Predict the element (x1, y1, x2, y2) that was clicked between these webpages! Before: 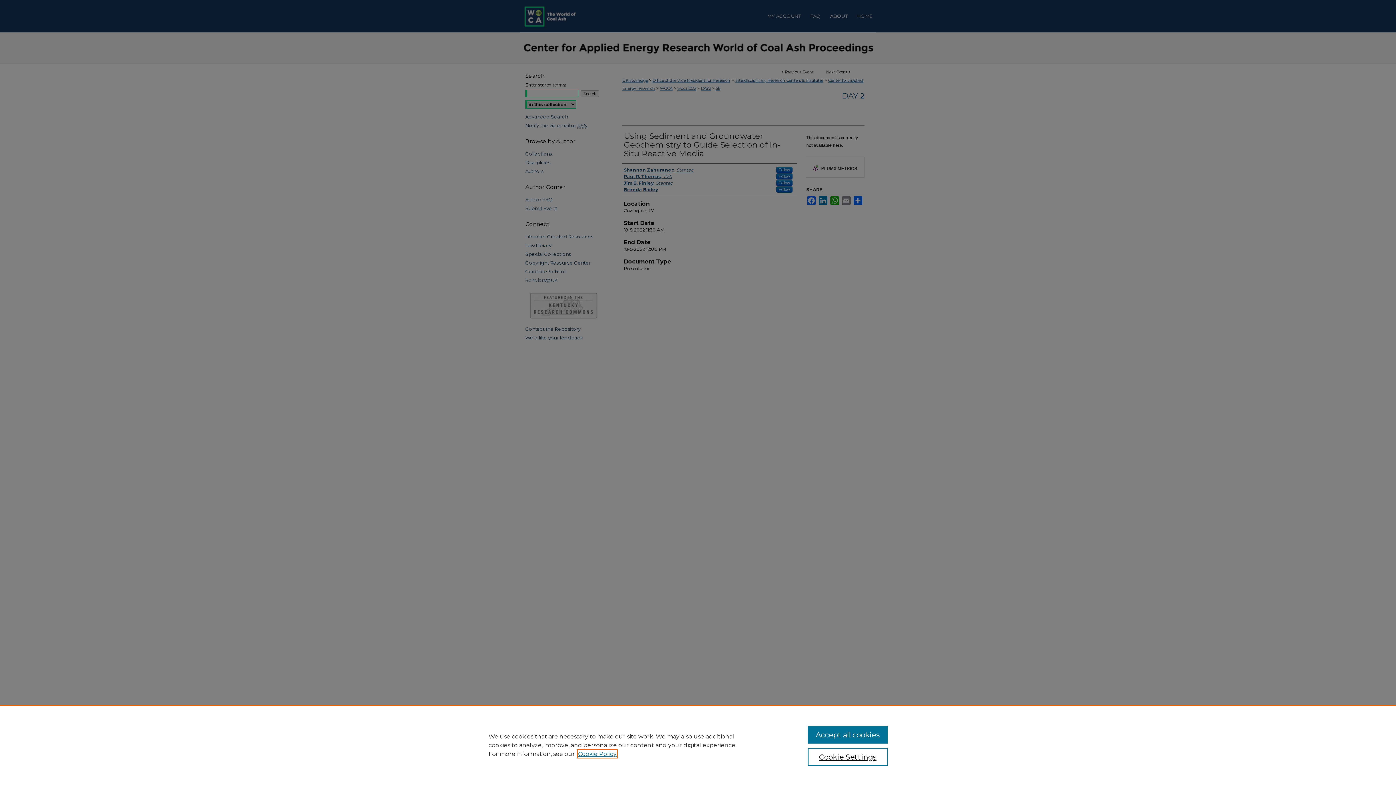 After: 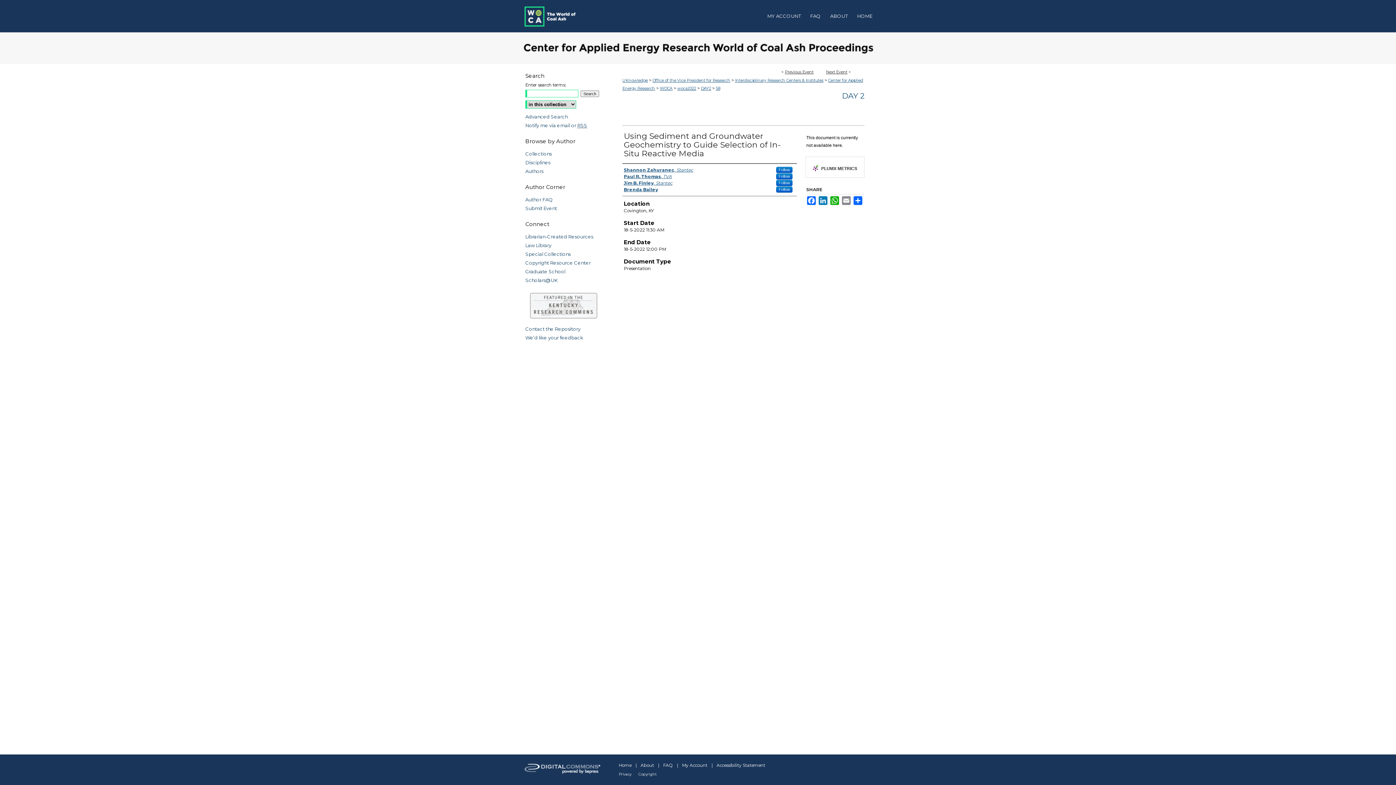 Action: bbox: (807, 726, 887, 744) label: Accept all cookies